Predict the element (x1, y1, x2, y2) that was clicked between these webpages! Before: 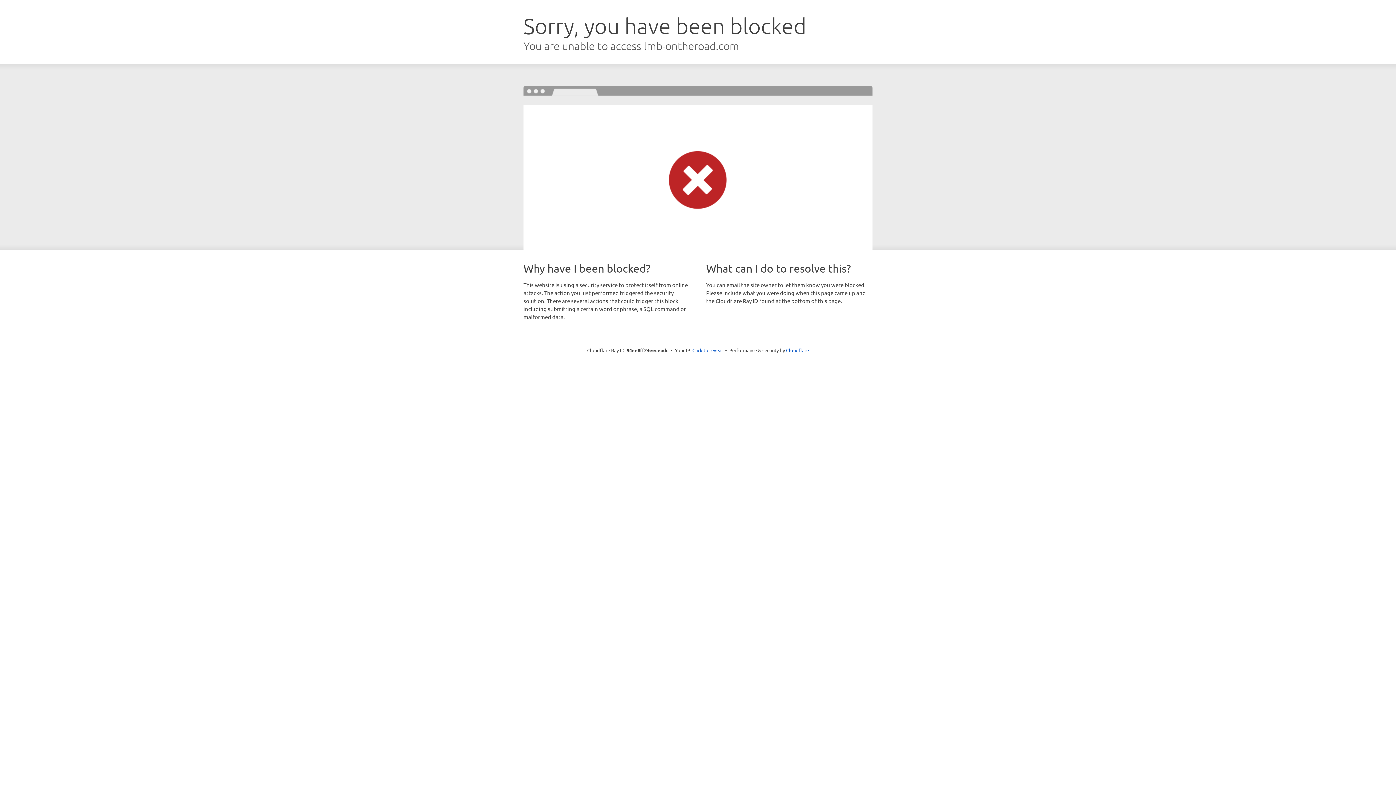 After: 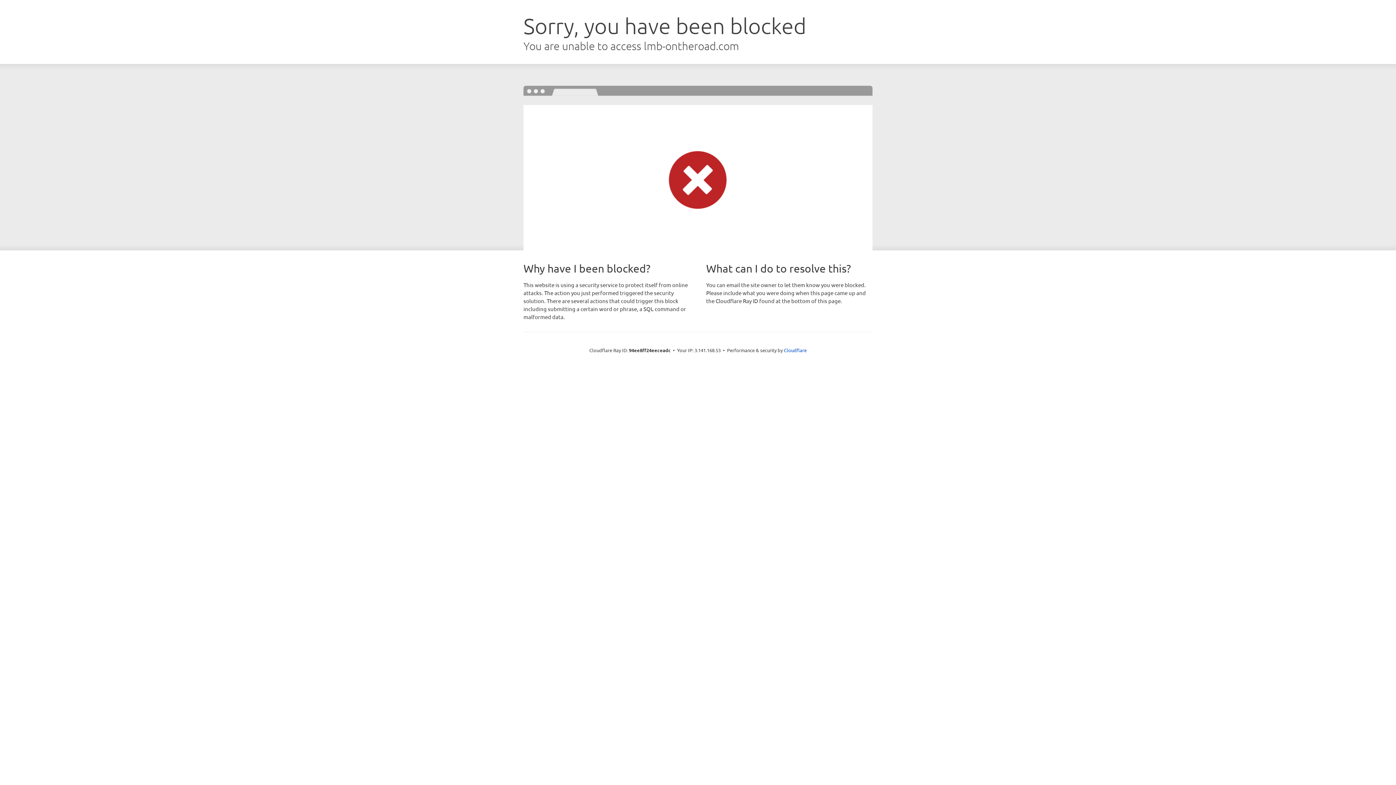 Action: bbox: (692, 346, 723, 353) label: Click to reveal